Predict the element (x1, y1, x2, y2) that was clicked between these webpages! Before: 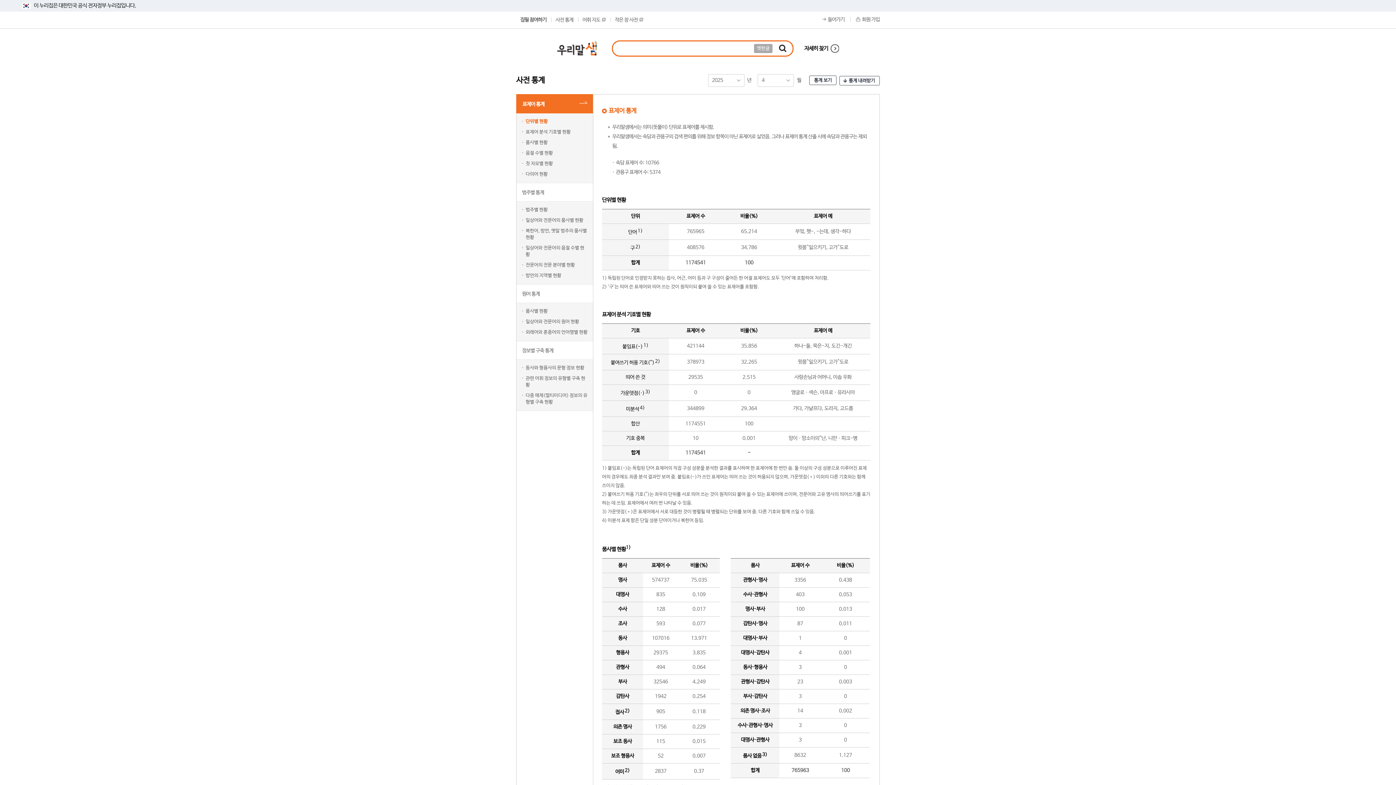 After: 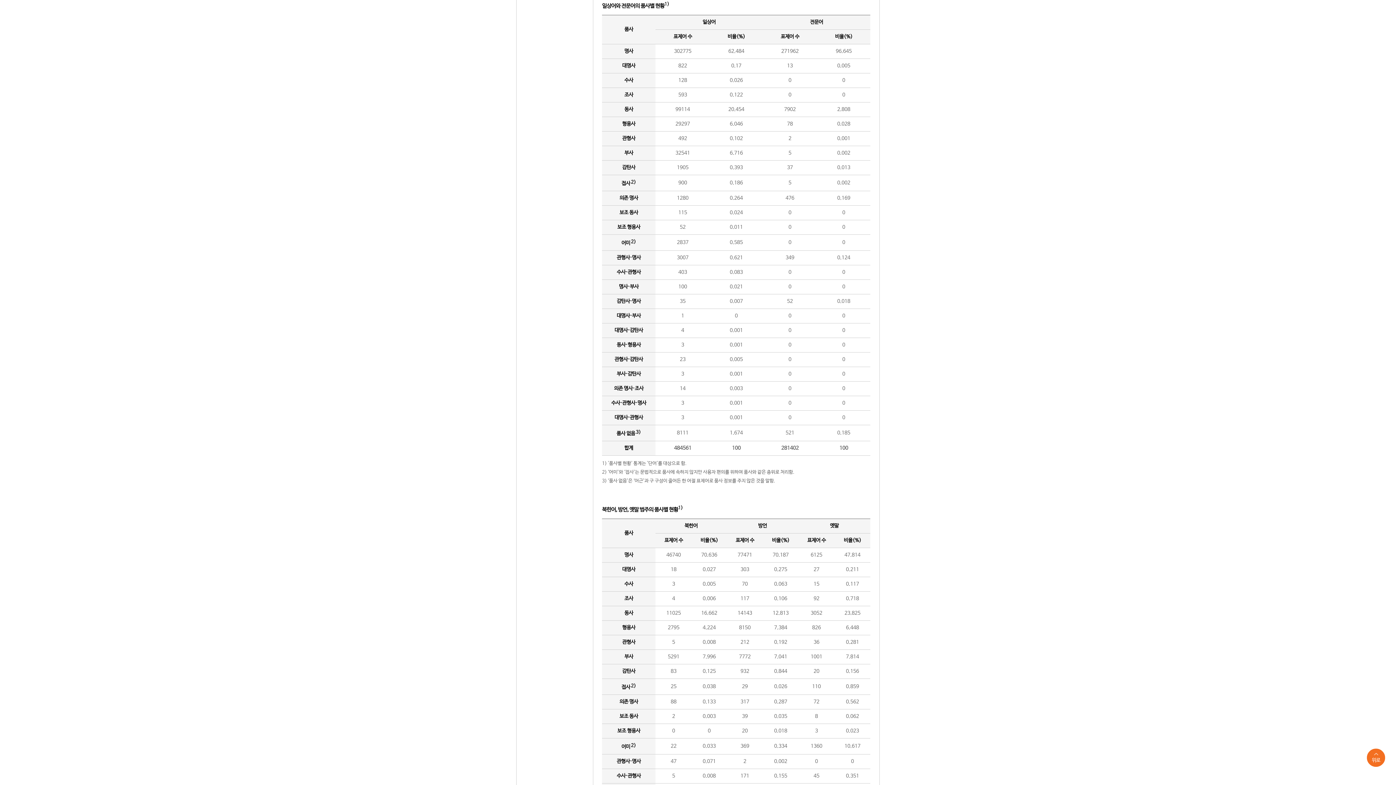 Action: bbox: (525, 217, 588, 224) label: 일상어와 전문어의 품사별 현황